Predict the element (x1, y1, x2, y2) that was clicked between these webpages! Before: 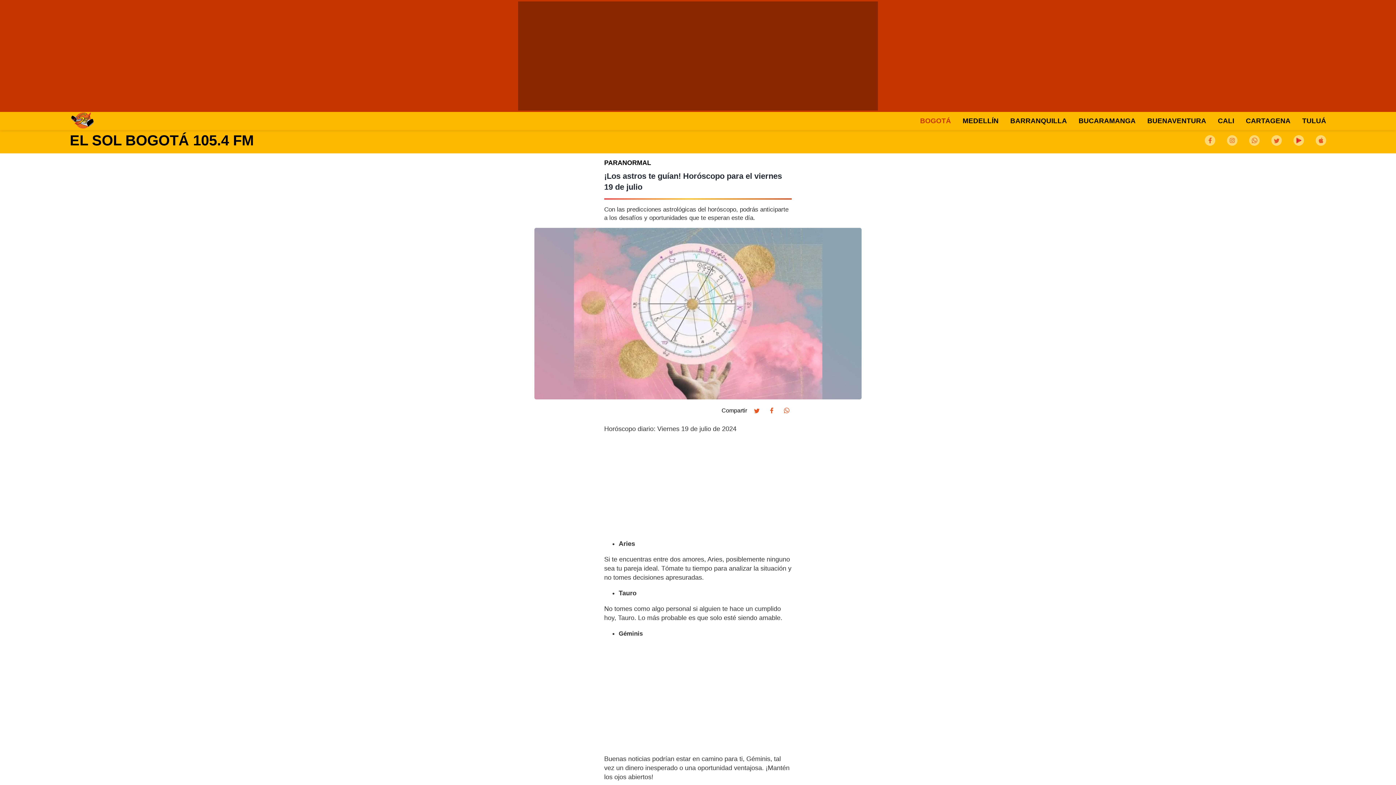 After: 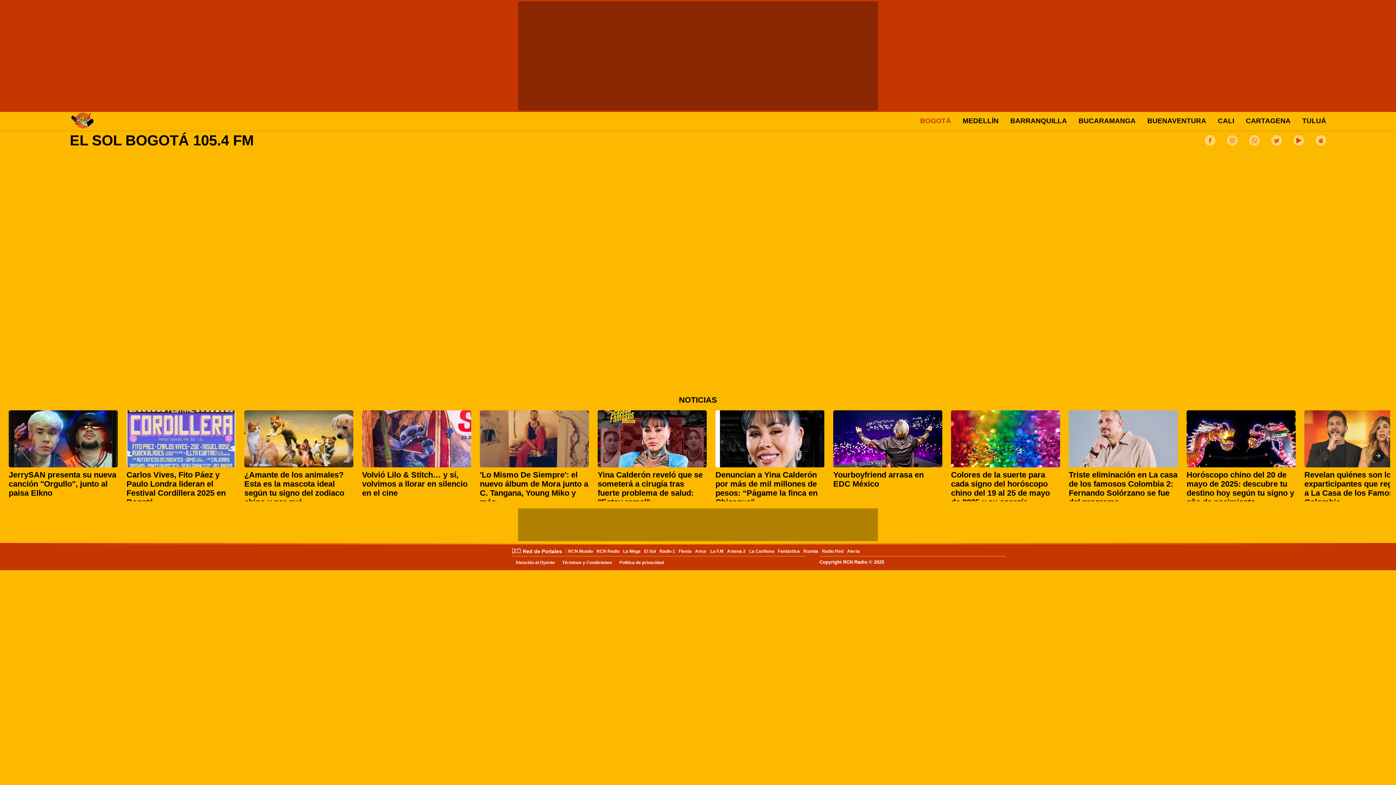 Action: bbox: (69, 124, 95, 130)